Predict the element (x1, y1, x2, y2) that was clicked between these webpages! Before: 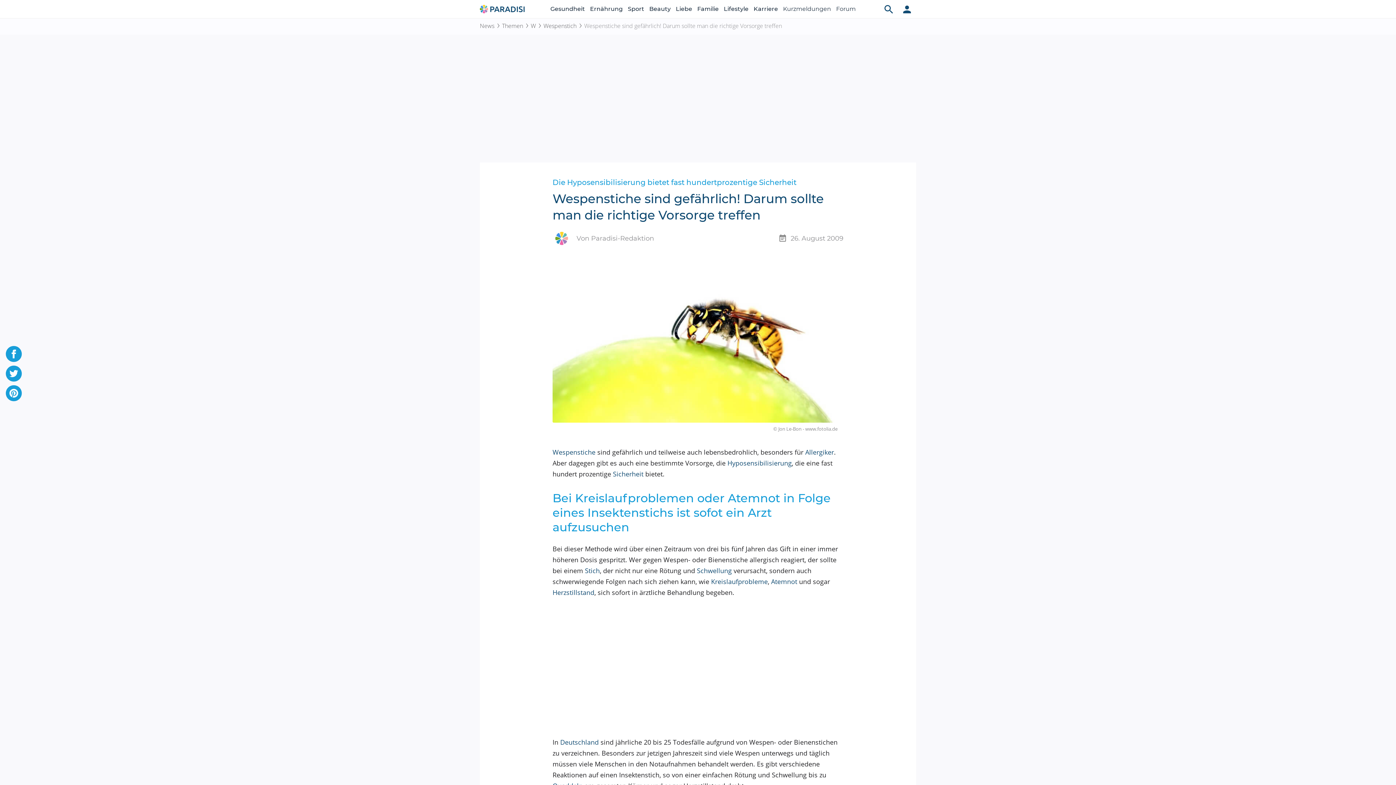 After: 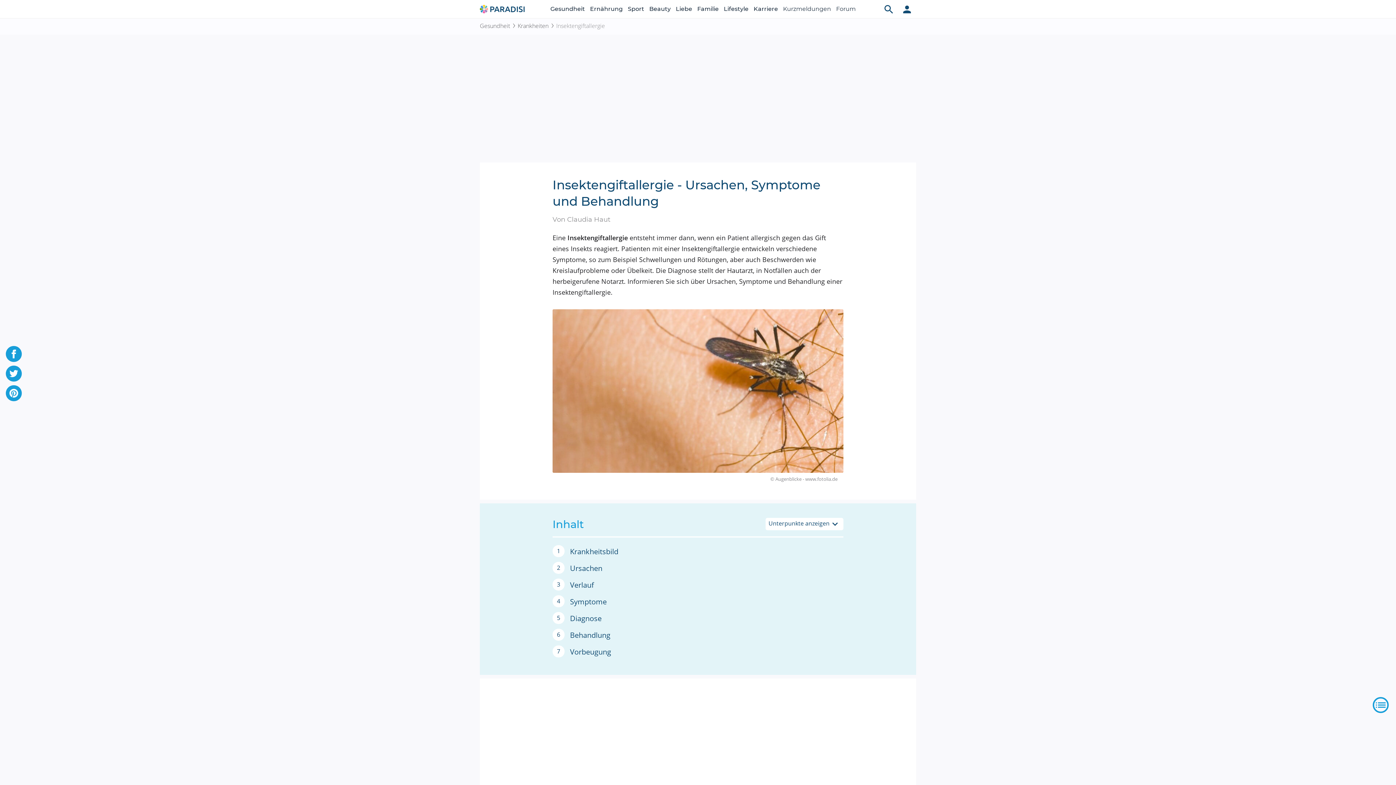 Action: label: Allergiker bbox: (805, 448, 834, 456)